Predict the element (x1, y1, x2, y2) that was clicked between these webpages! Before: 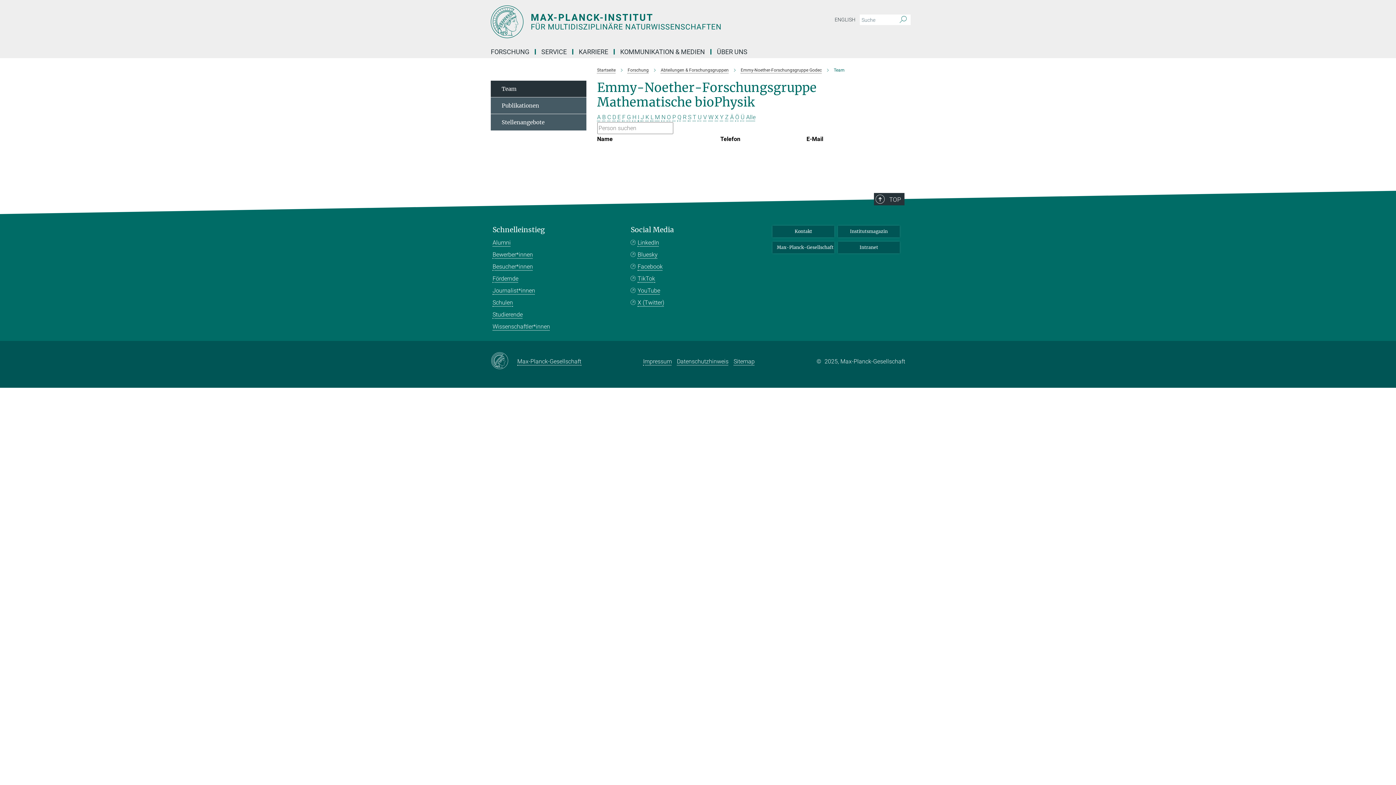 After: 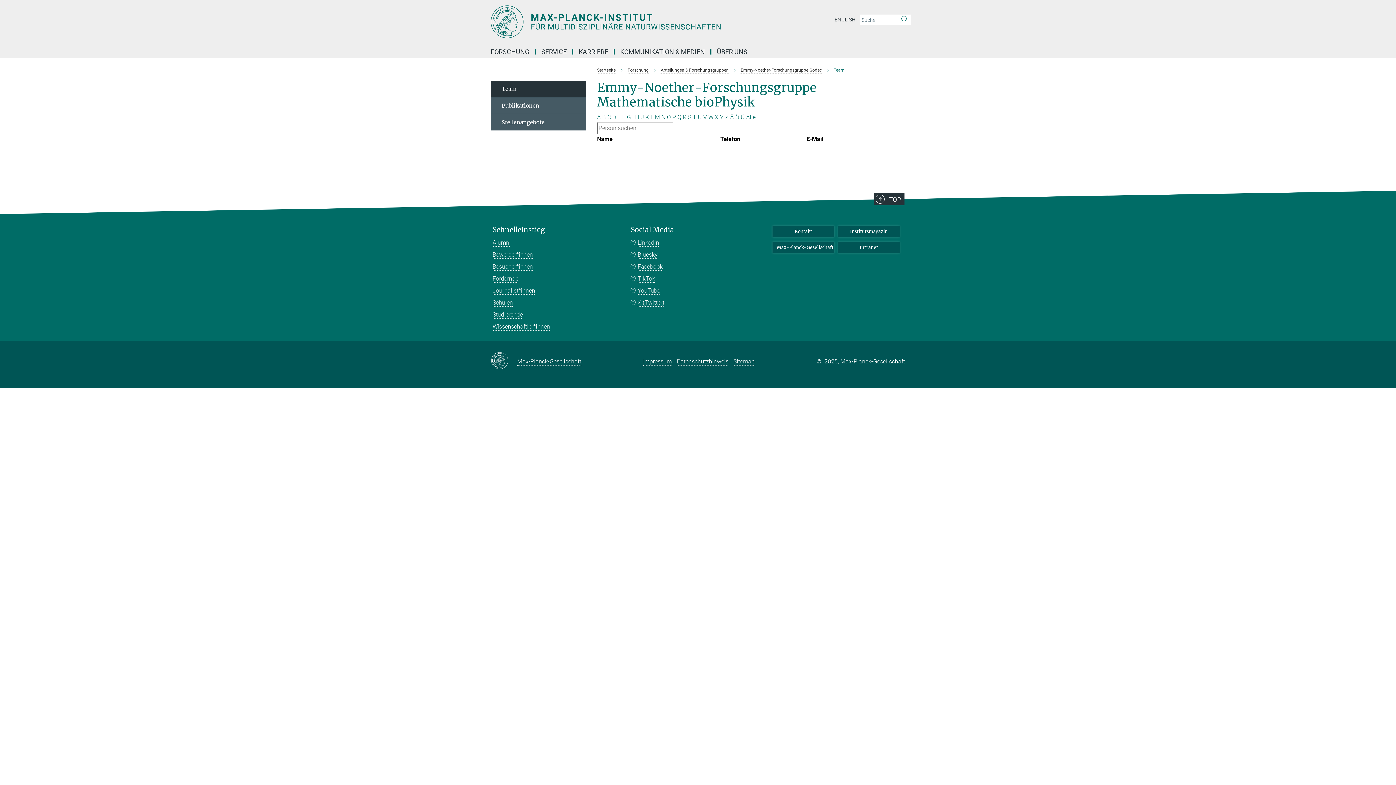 Action: bbox: (597, 113, 600, 120) label: A